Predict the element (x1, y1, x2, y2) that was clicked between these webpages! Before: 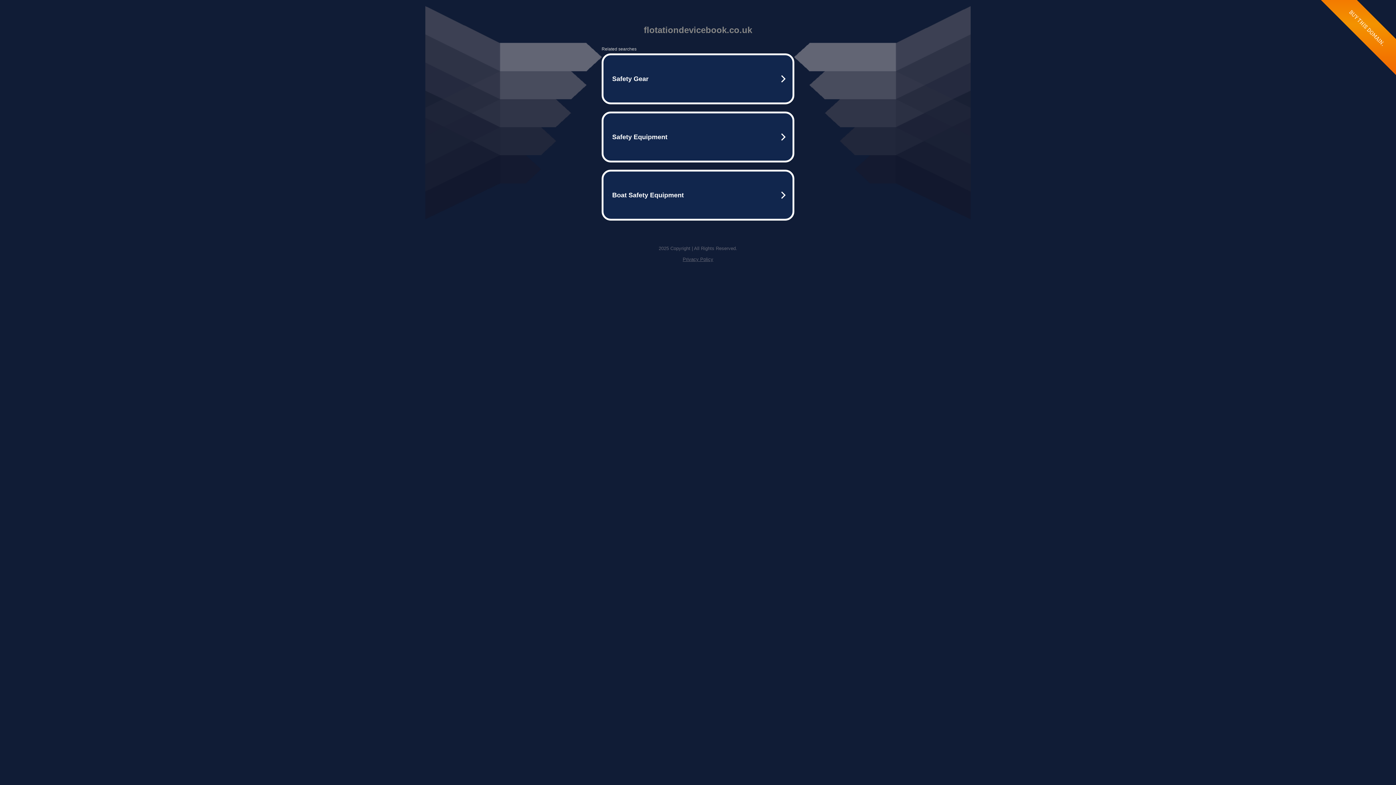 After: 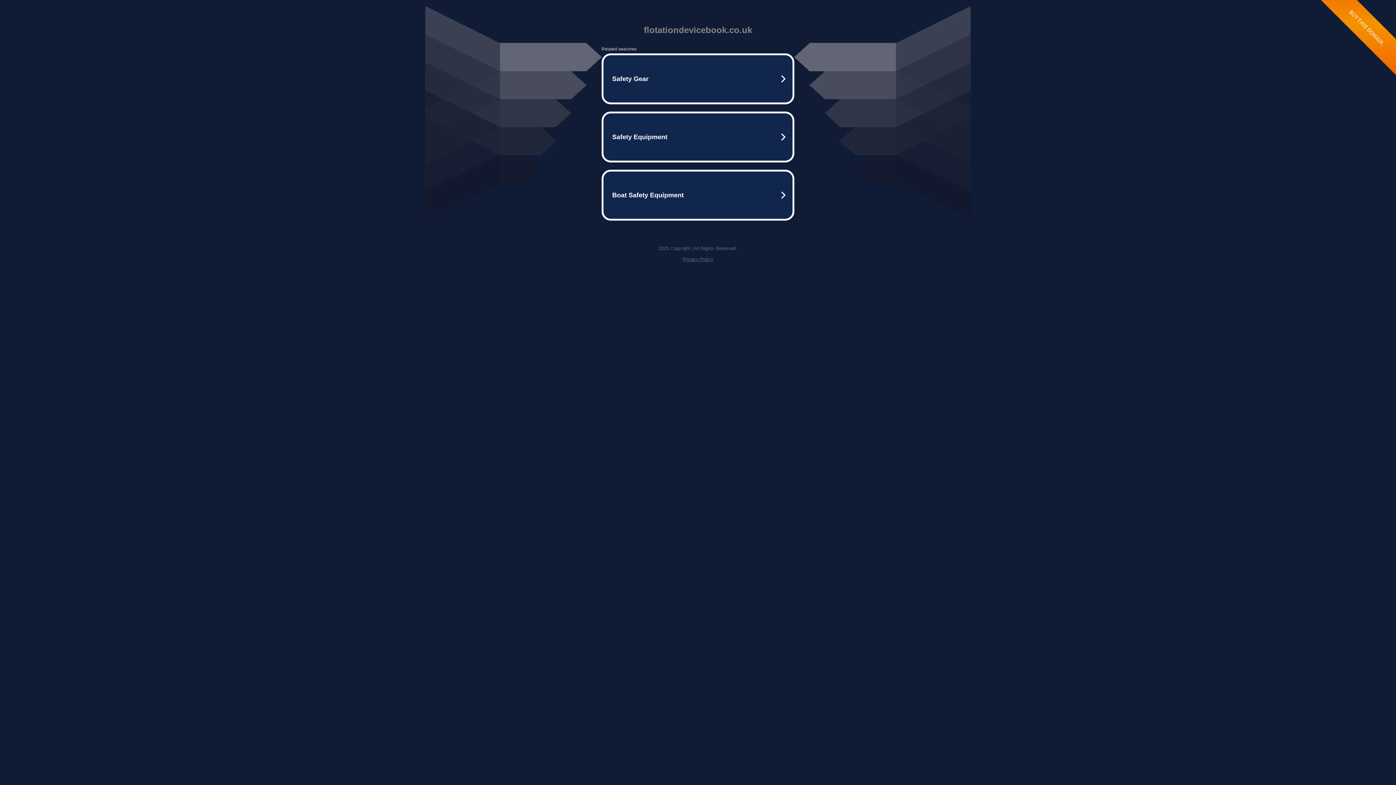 Action: bbox: (682, 256, 713, 262) label: Privacy Policy